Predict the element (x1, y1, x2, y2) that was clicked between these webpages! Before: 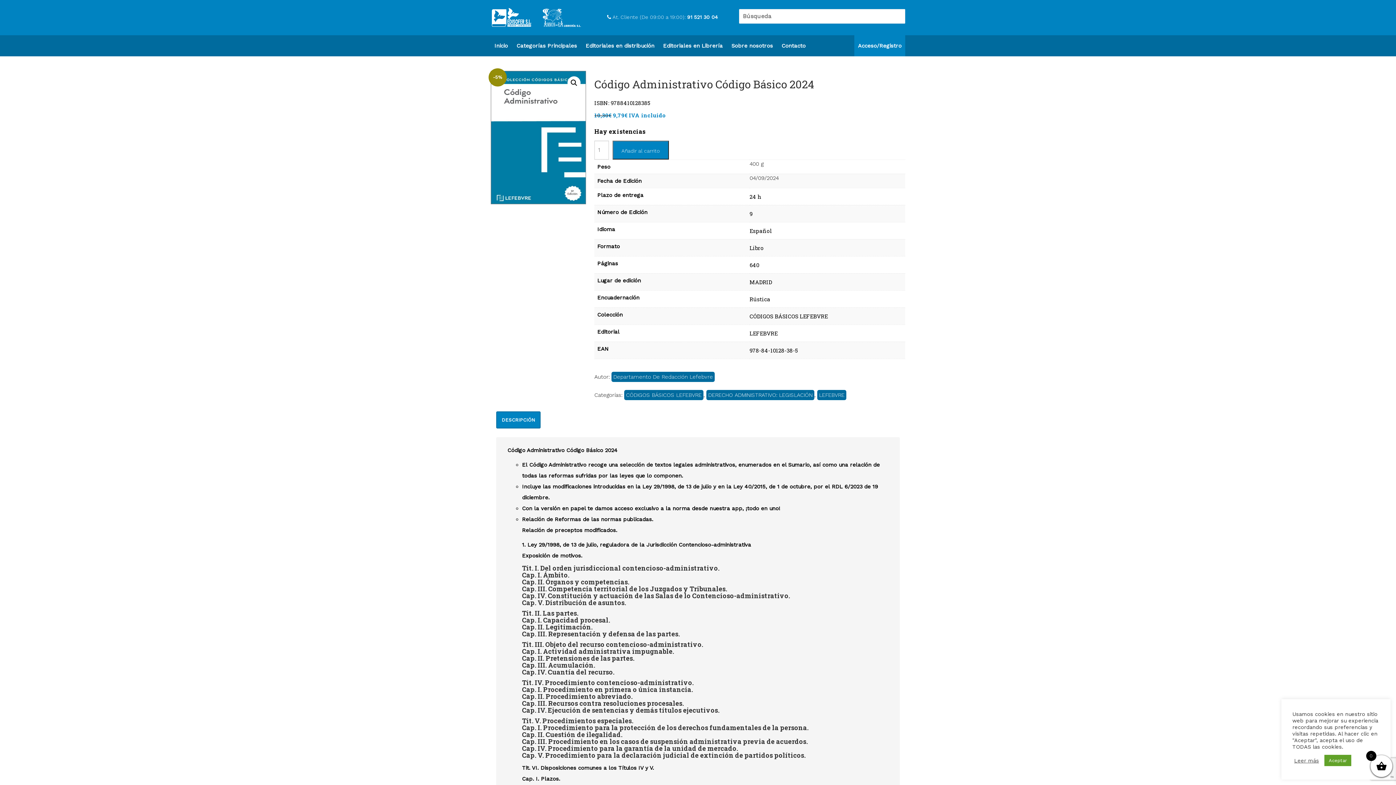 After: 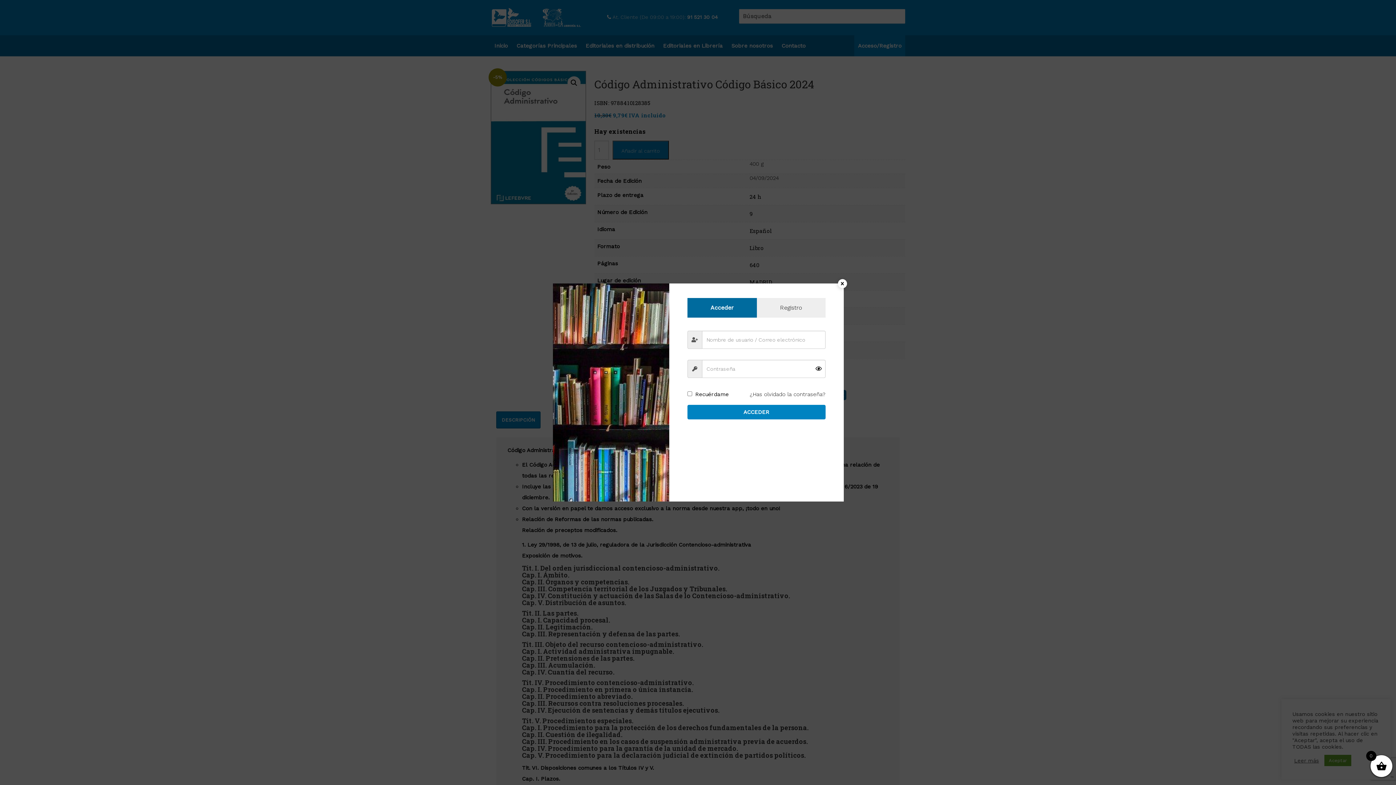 Action: bbox: (854, 35, 905, 56) label: Acceso/Registro